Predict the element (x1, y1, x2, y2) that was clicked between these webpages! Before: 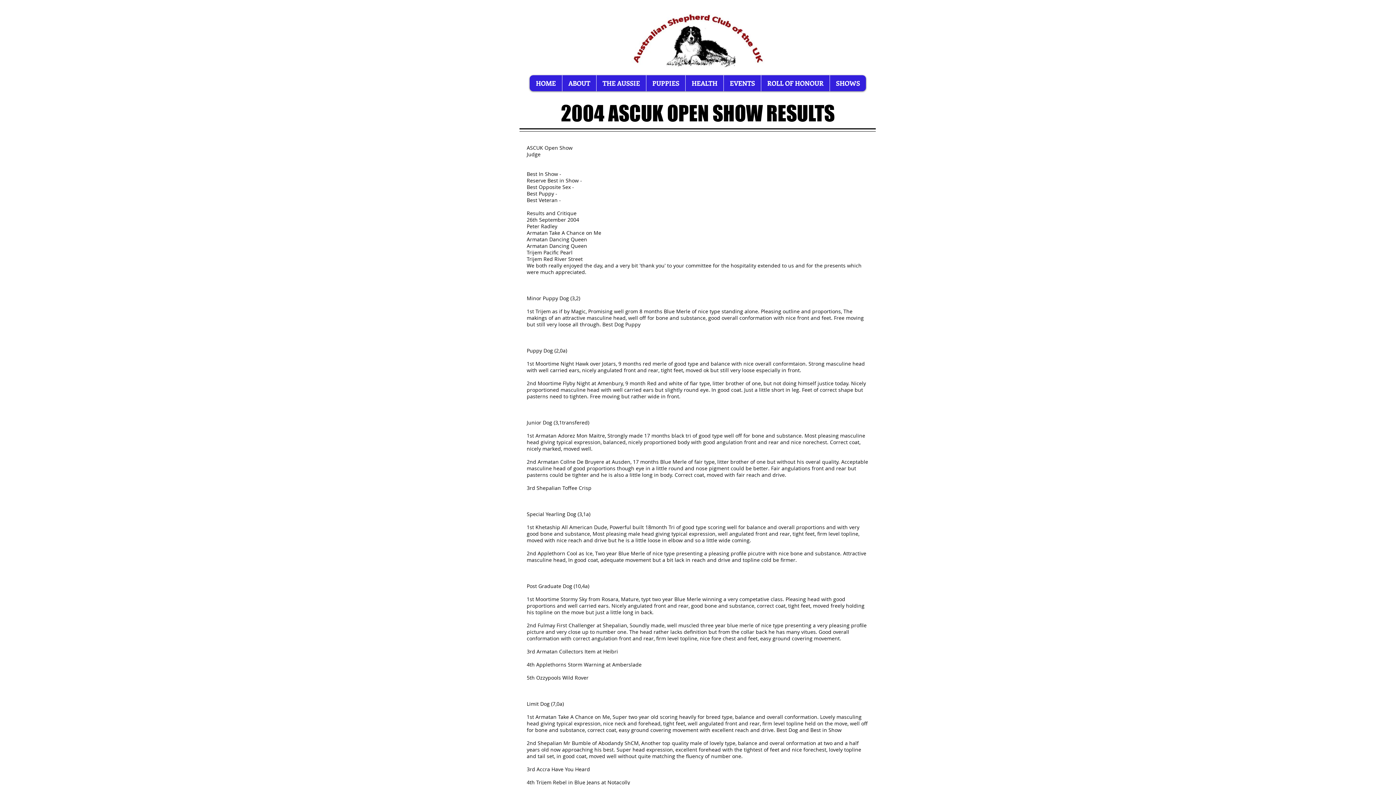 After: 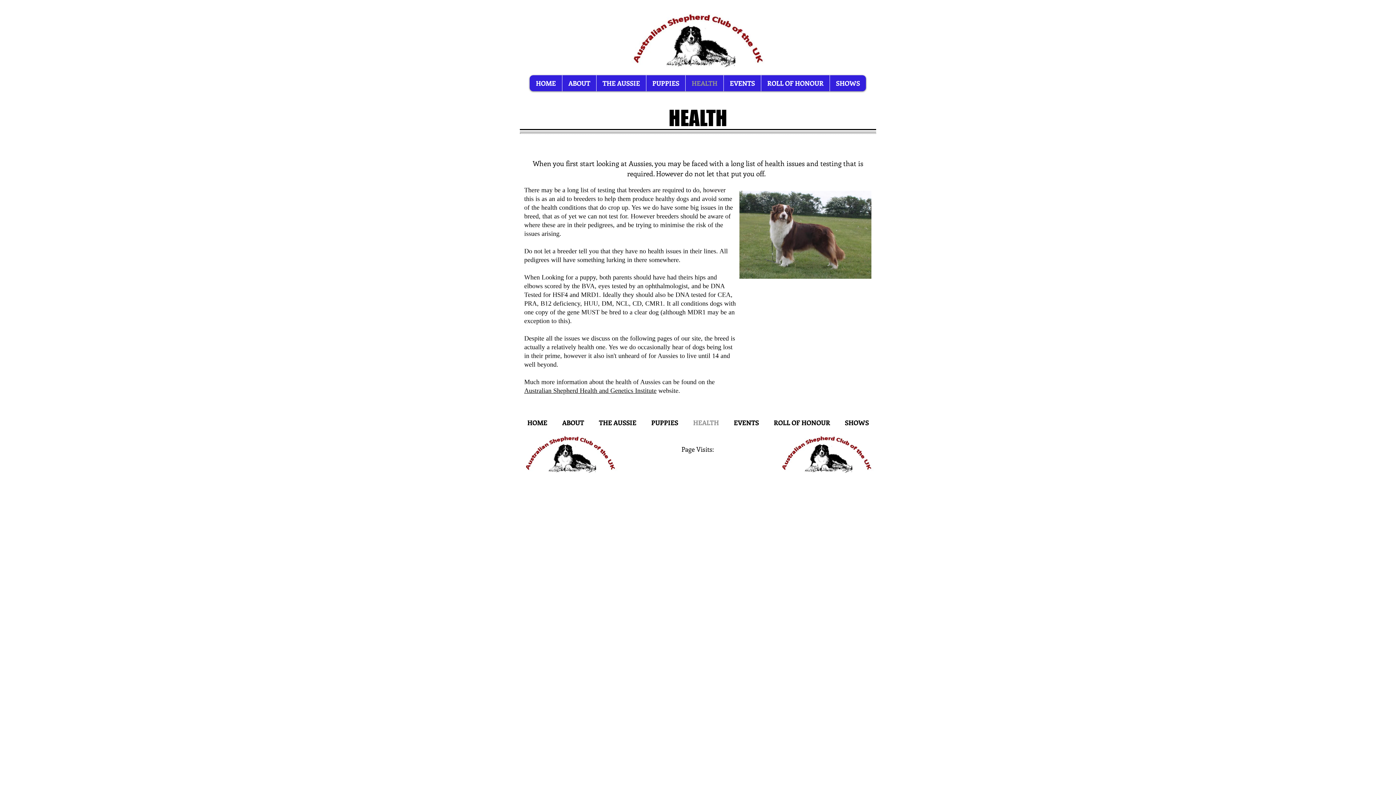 Action: label: HEALTH bbox: (685, 75, 723, 91)